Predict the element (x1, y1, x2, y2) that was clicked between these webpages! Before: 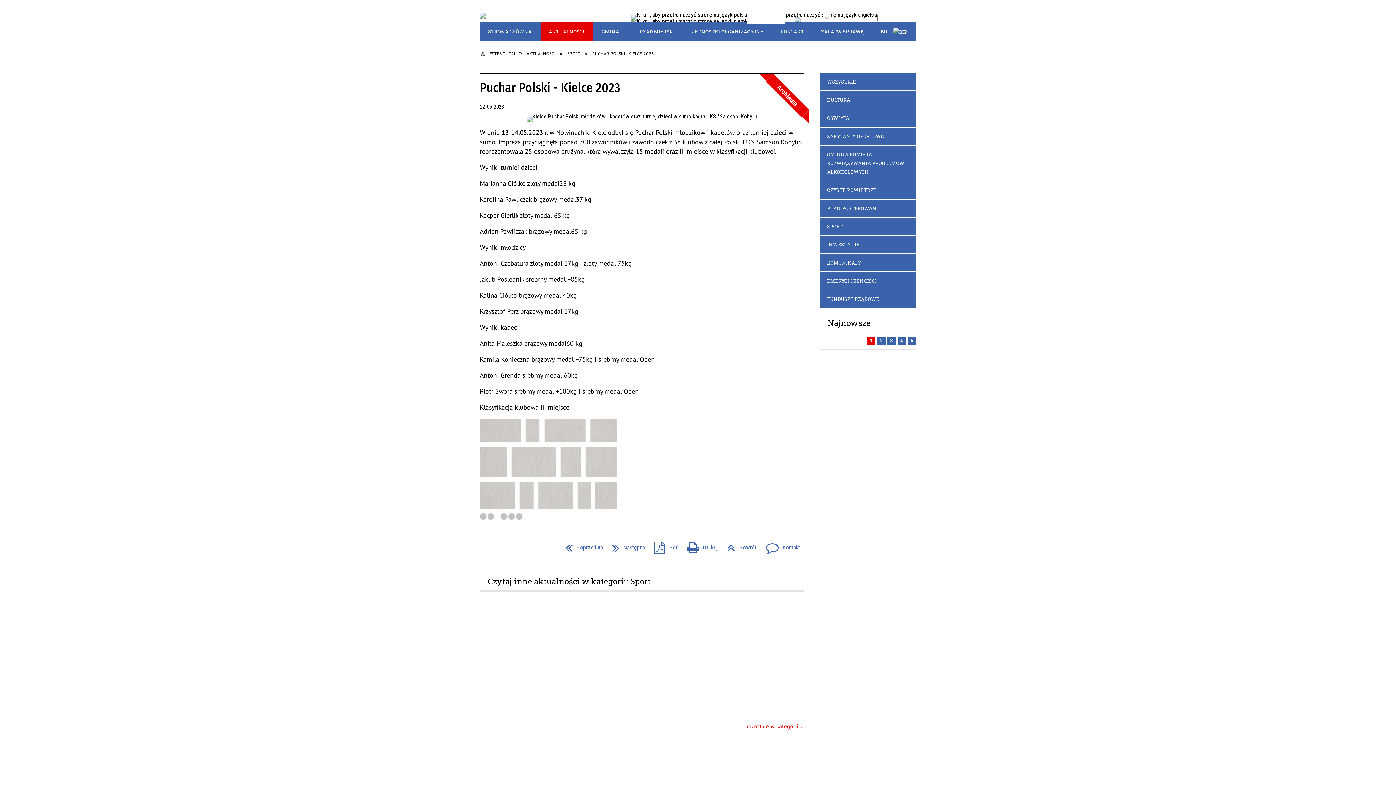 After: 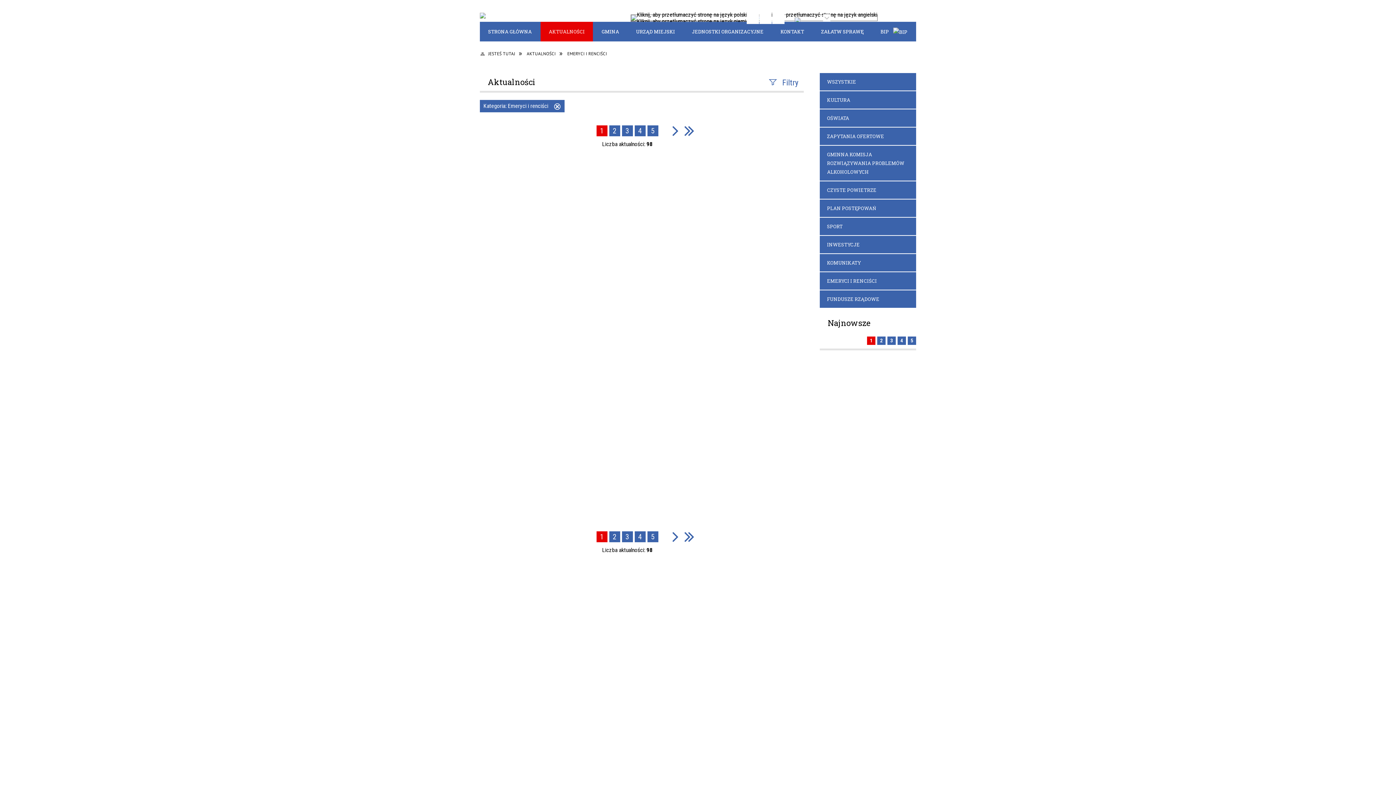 Action: bbox: (820, 272, 916, 290) label: EMERYCI I RENCIŚCI